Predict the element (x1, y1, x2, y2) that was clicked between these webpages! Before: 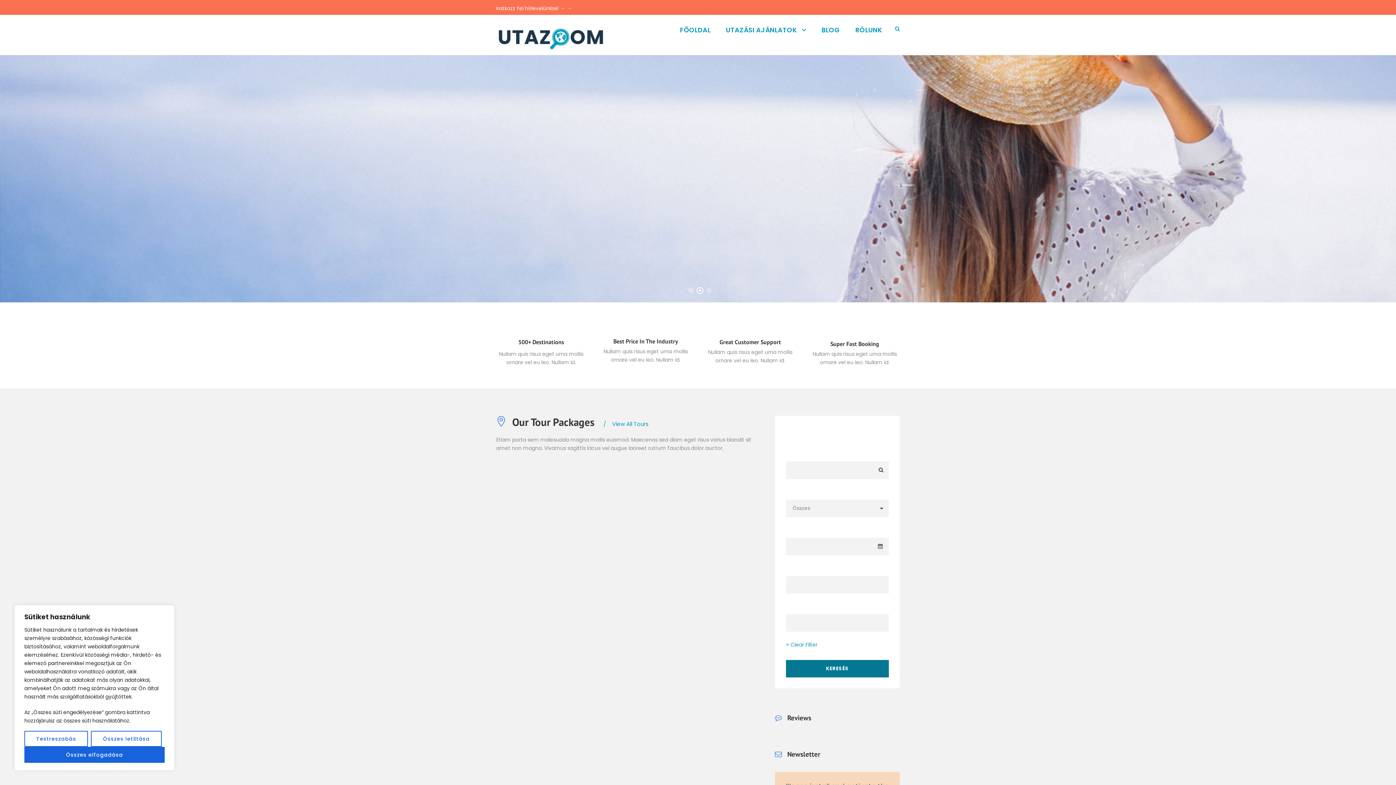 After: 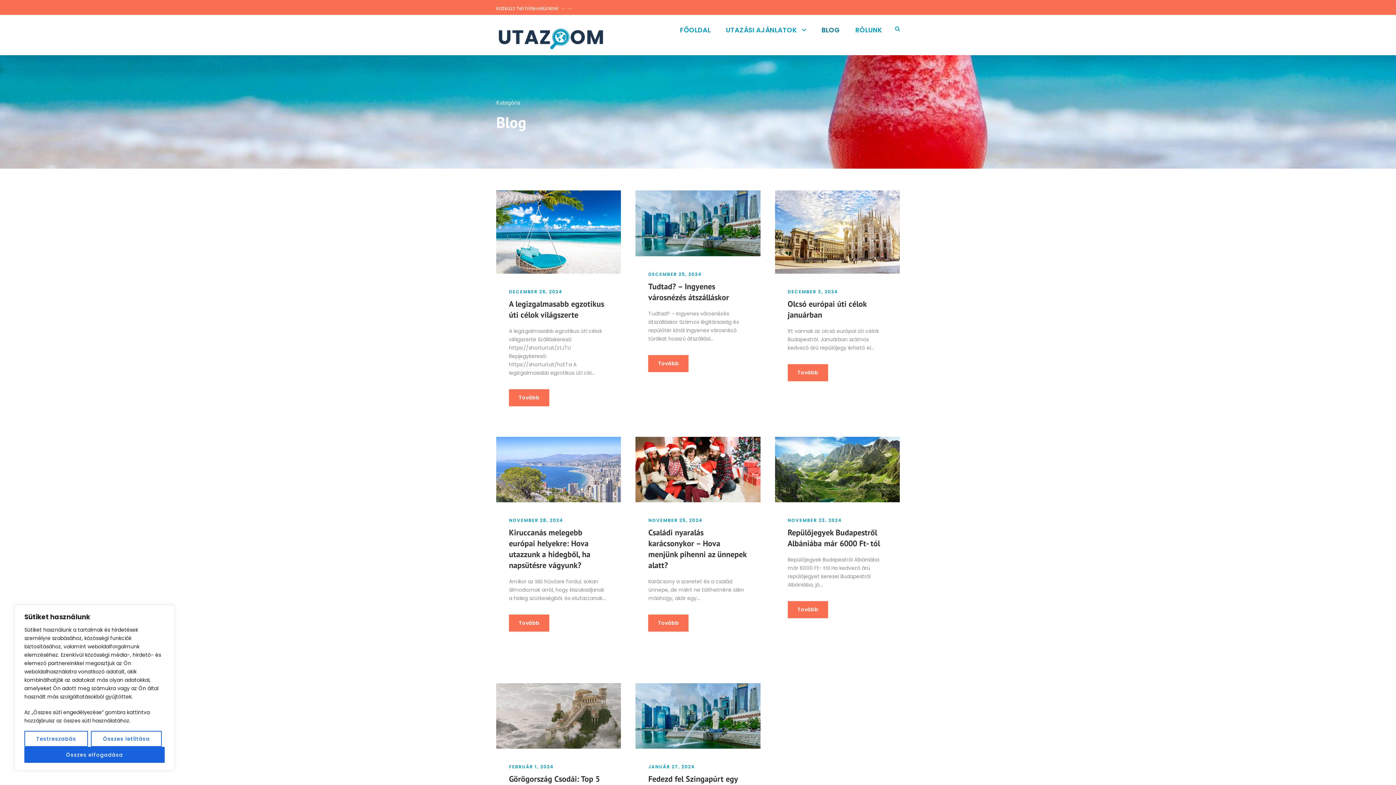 Action: bbox: (821, 24, 840, 40) label: BLOG